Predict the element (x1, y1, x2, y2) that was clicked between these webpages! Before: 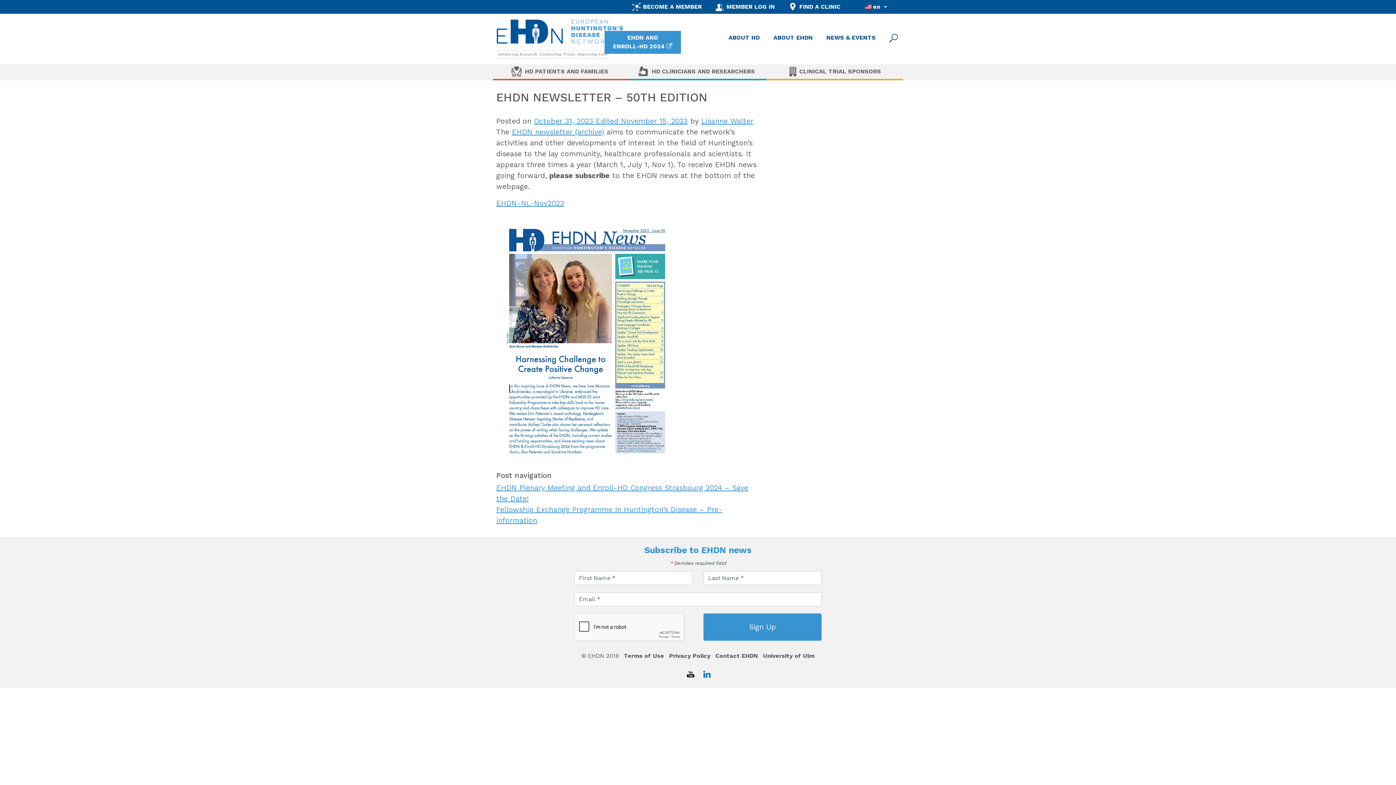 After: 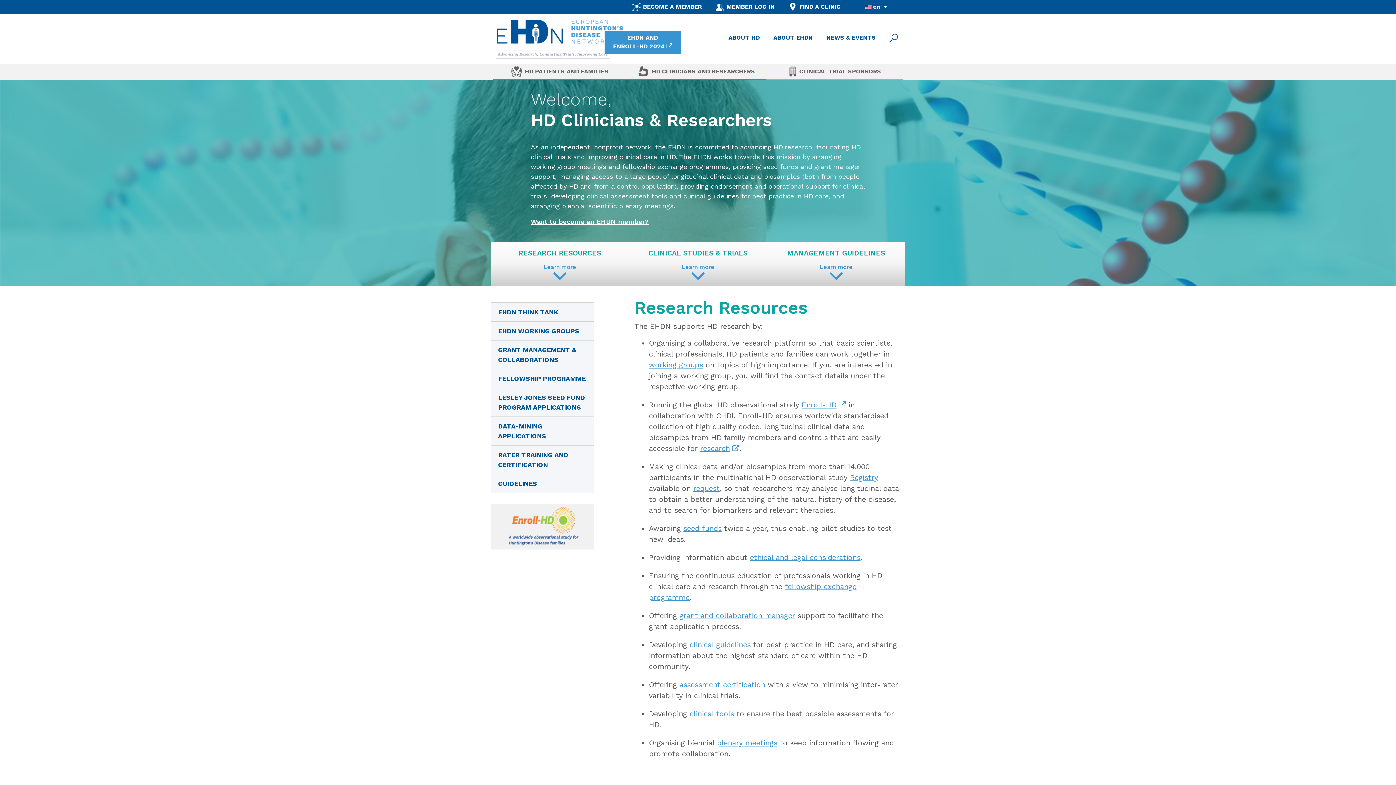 Action: label: HD CLINICIANS AND RESEARCHERS bbox: (629, 64, 766, 78)